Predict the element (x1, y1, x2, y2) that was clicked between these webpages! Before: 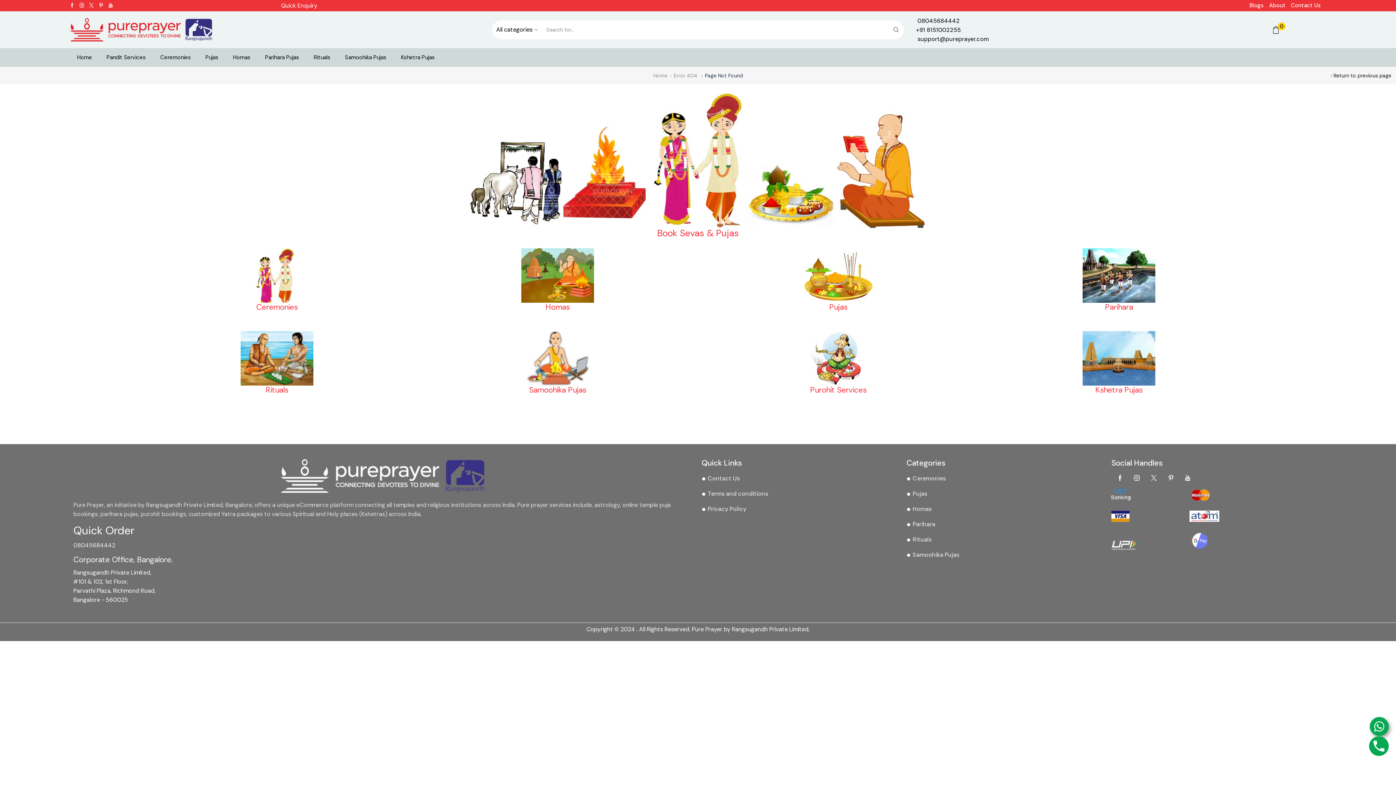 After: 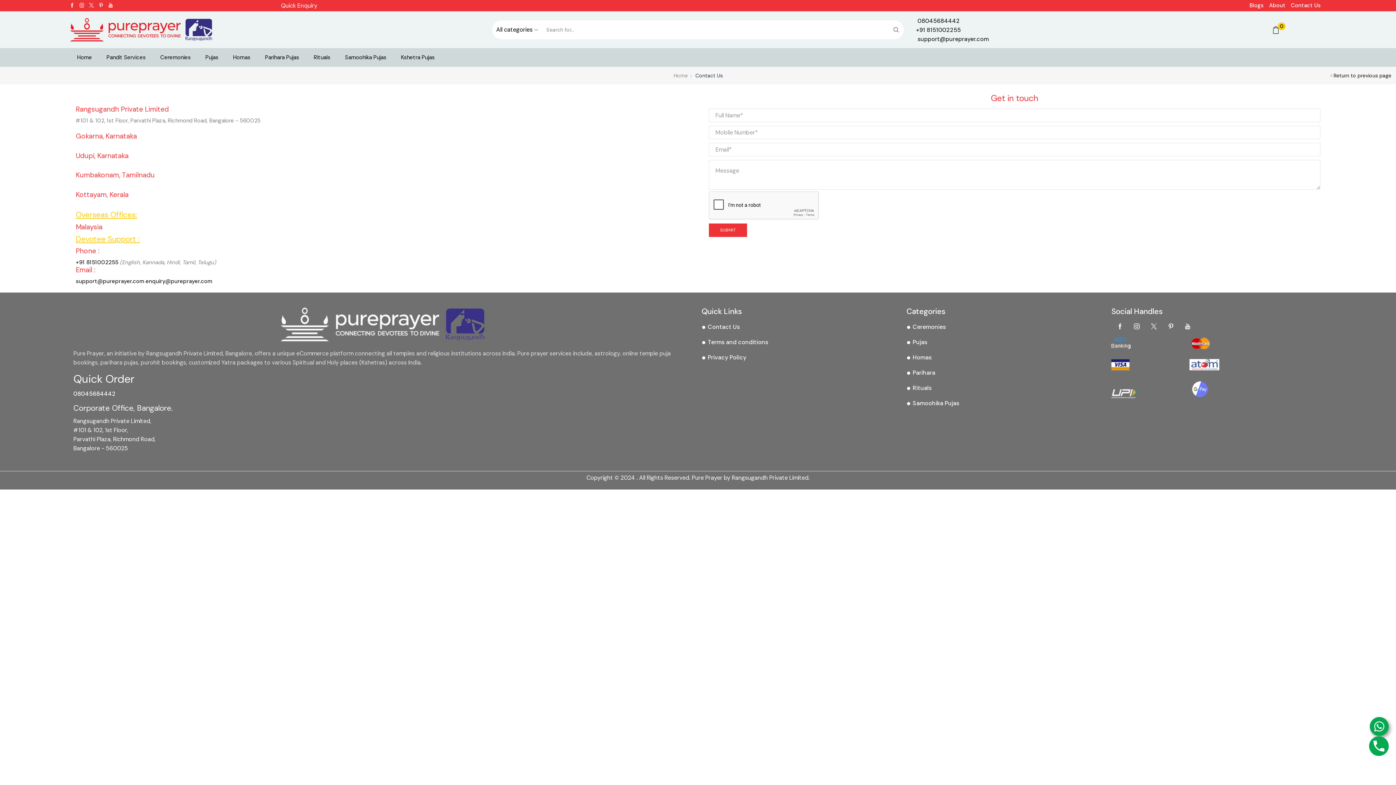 Action: label: Contact Us bbox: (1291, 0, 1326, 11)